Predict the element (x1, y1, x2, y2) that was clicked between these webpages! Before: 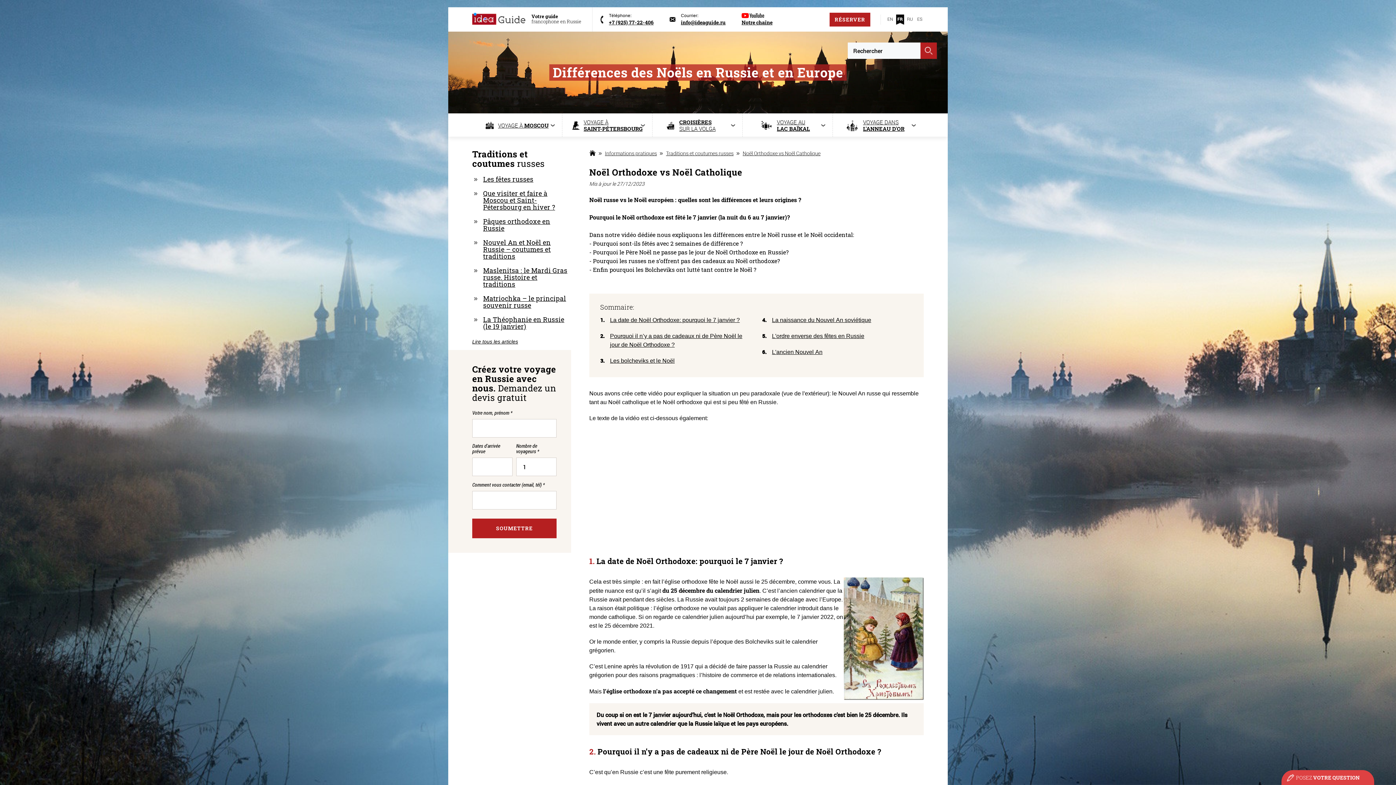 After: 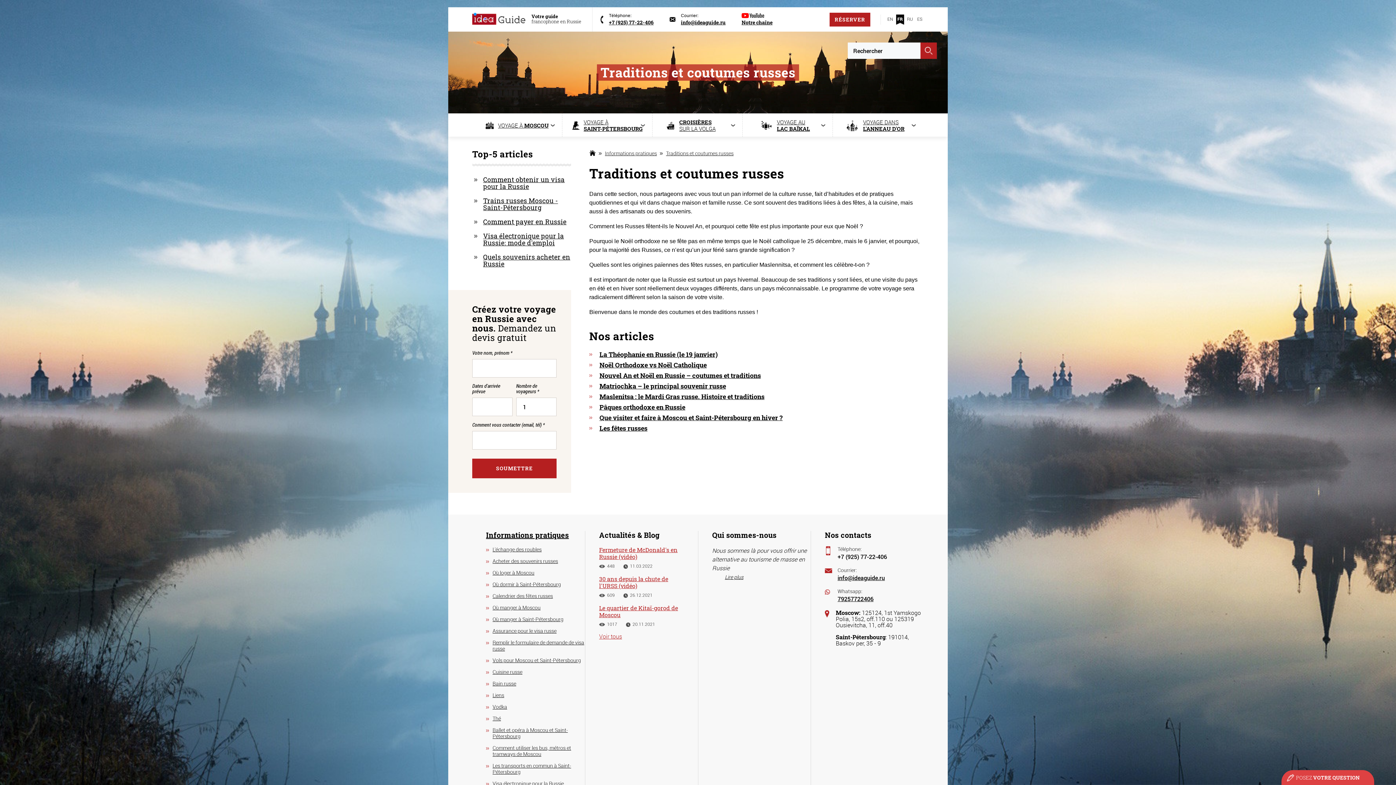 Action: label: Traditions et coutumes russes bbox: (666, 149, 733, 157)